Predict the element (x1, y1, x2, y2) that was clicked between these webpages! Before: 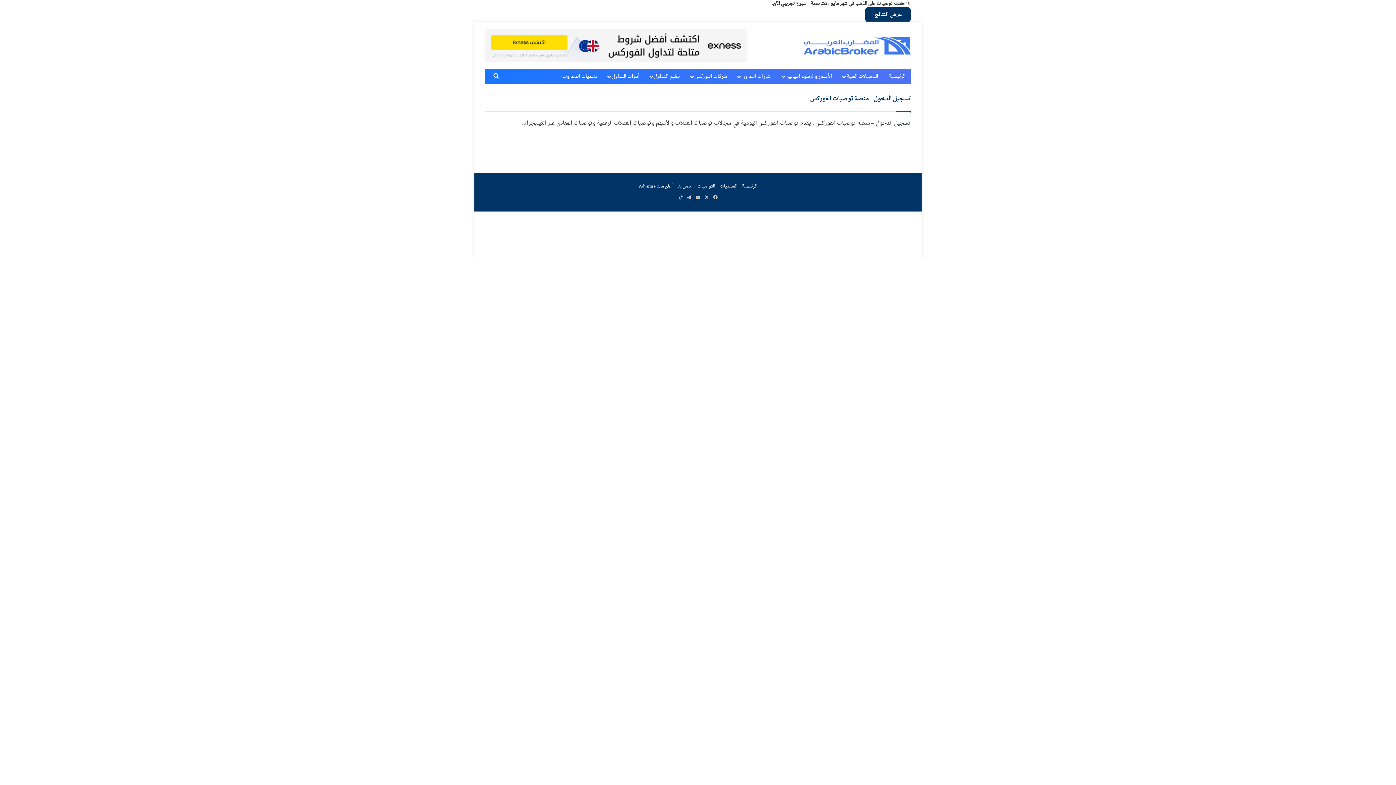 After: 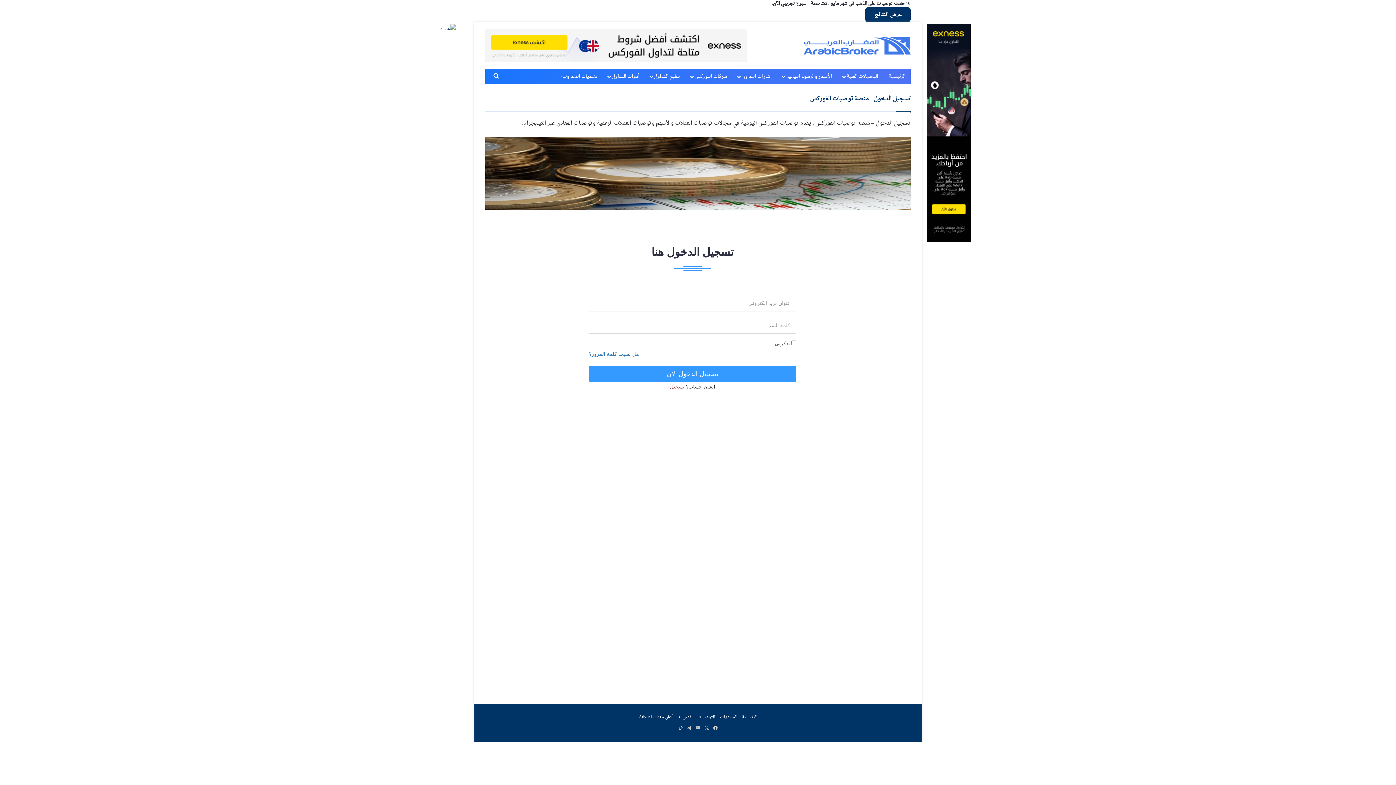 Action: bbox: (676, 193, 685, 201) label: ‫TikTok